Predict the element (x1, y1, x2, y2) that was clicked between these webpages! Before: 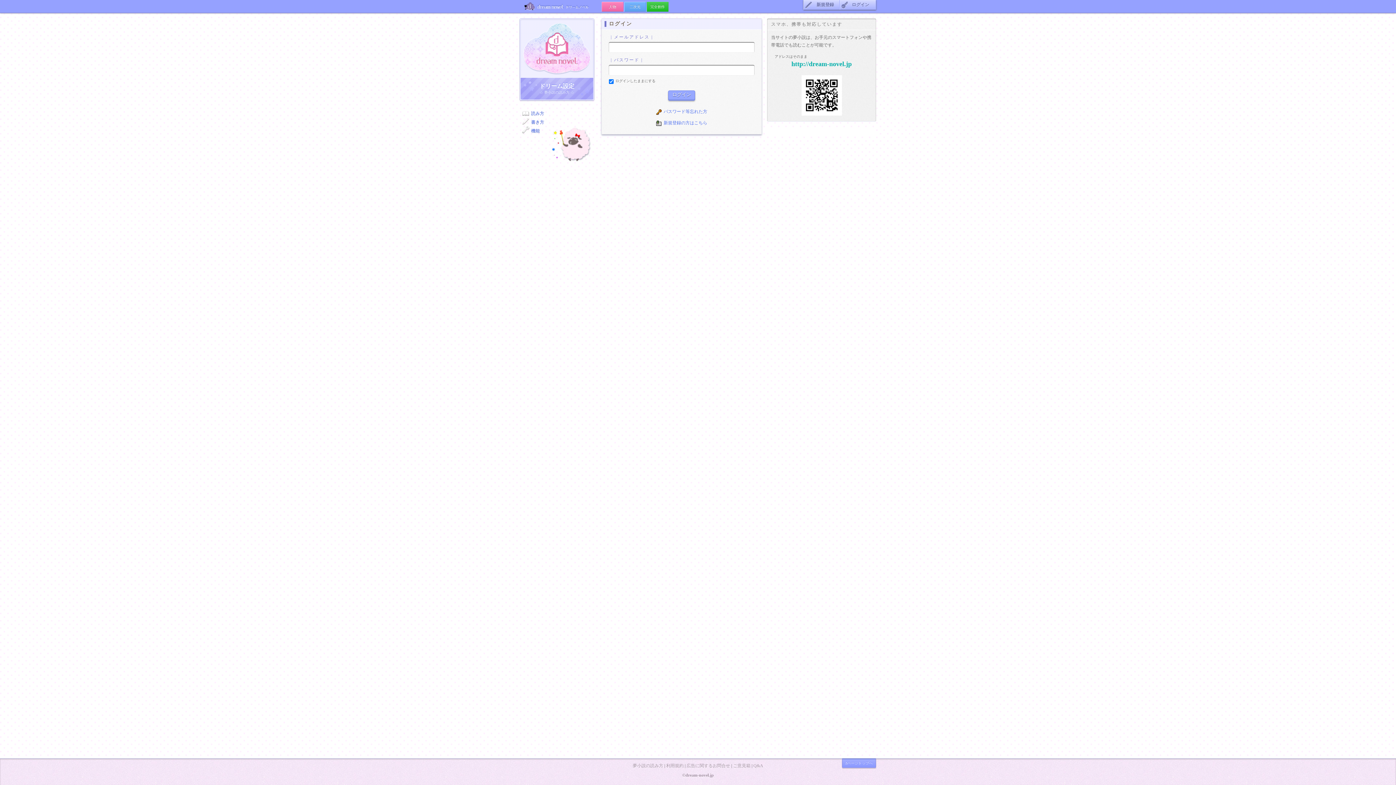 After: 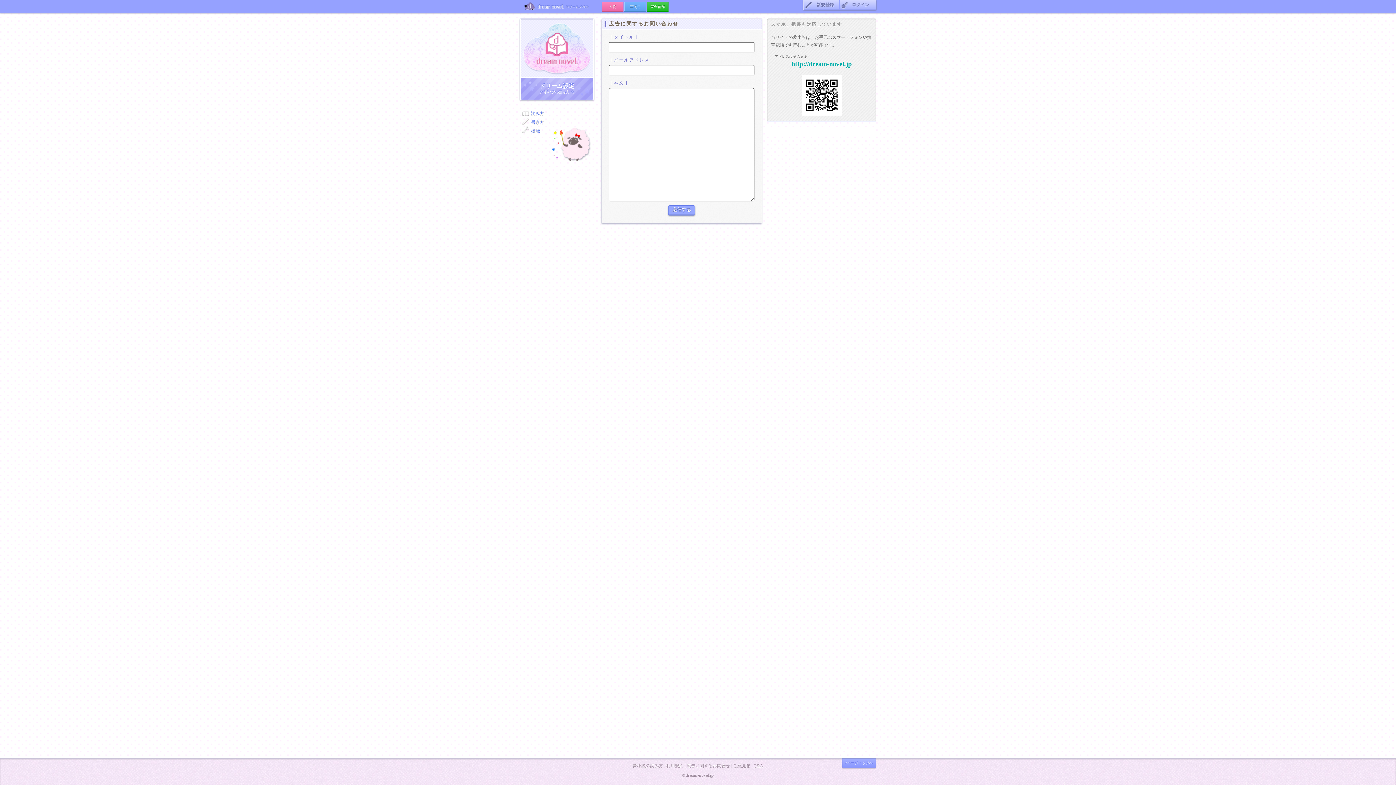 Action: label: 広告に関するお問合せ bbox: (686, 763, 730, 768)